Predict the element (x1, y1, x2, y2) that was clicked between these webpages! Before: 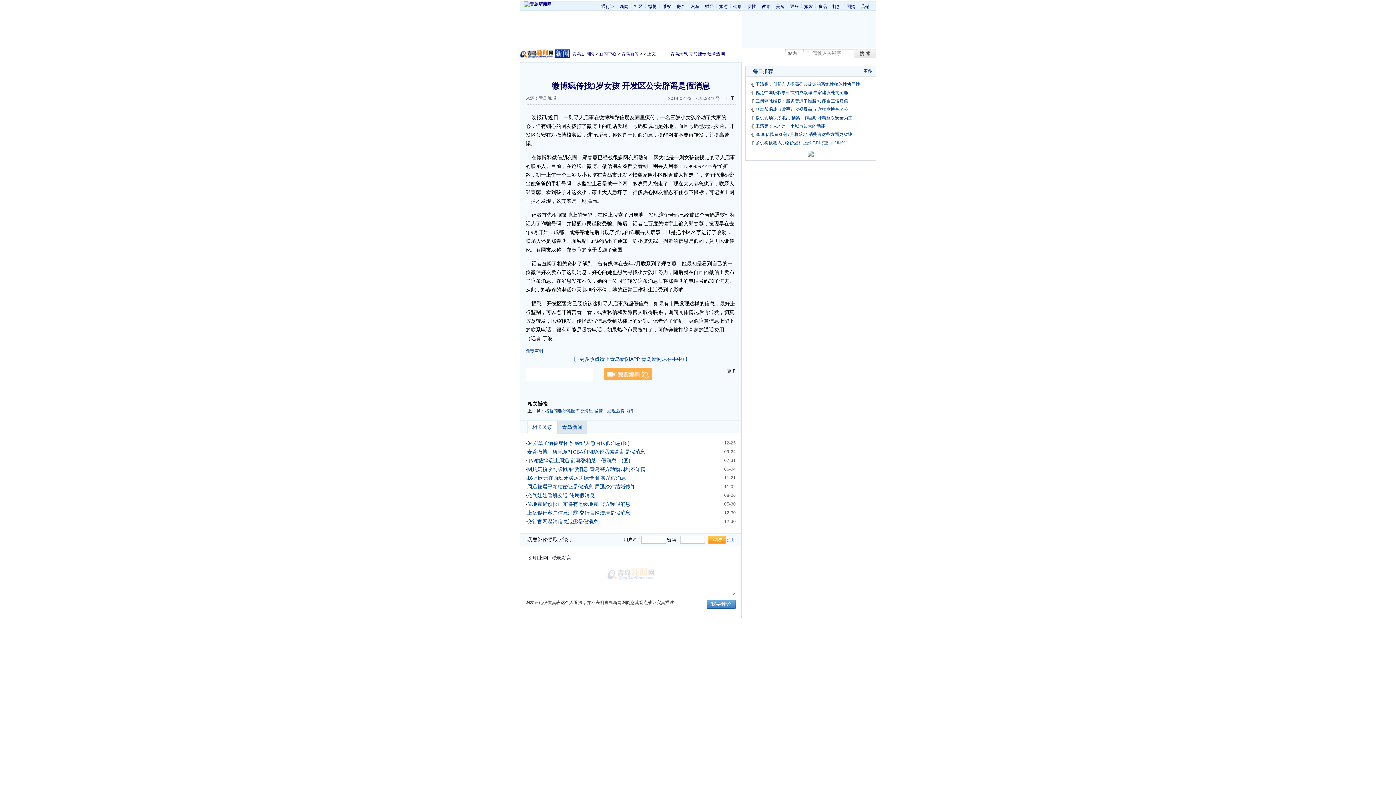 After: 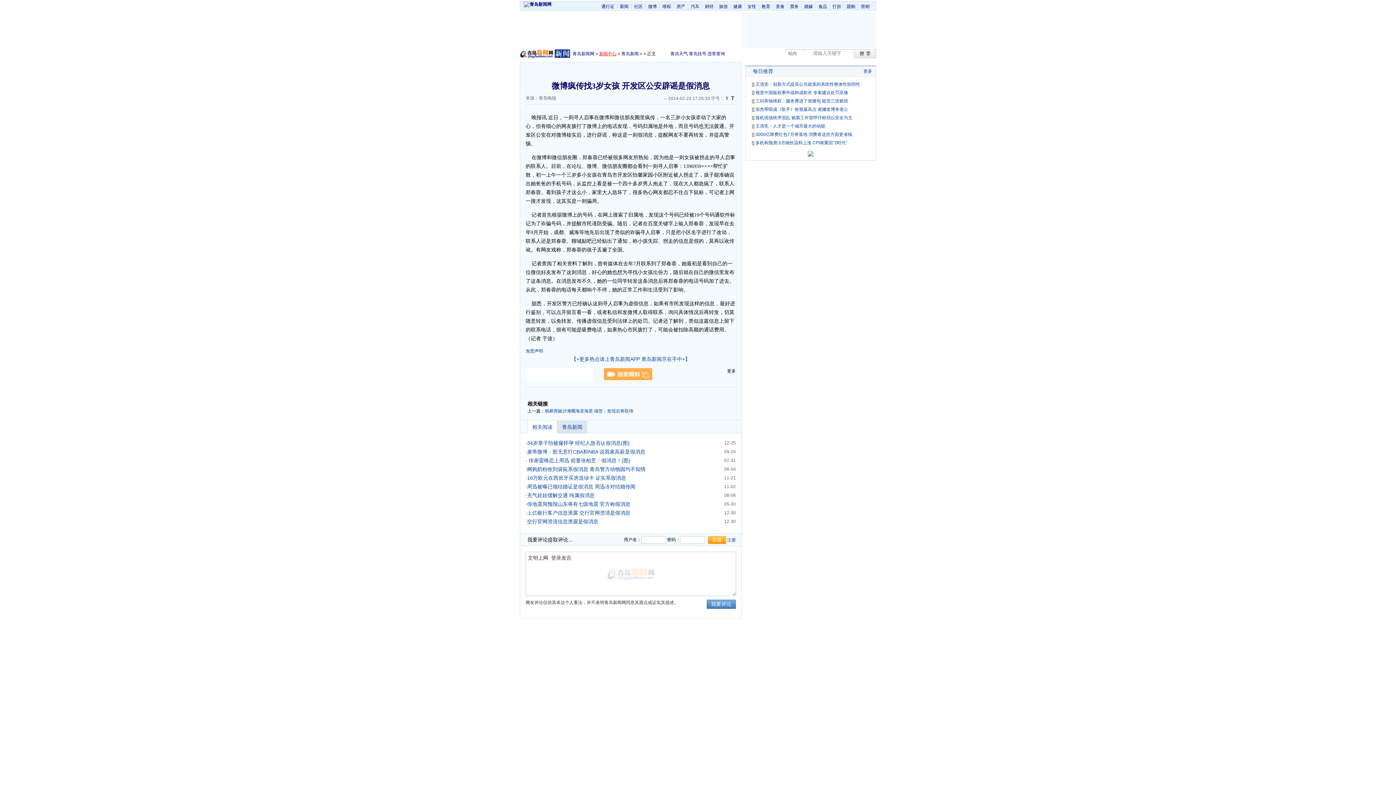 Action: label: 新闻中心 bbox: (599, 51, 616, 56)